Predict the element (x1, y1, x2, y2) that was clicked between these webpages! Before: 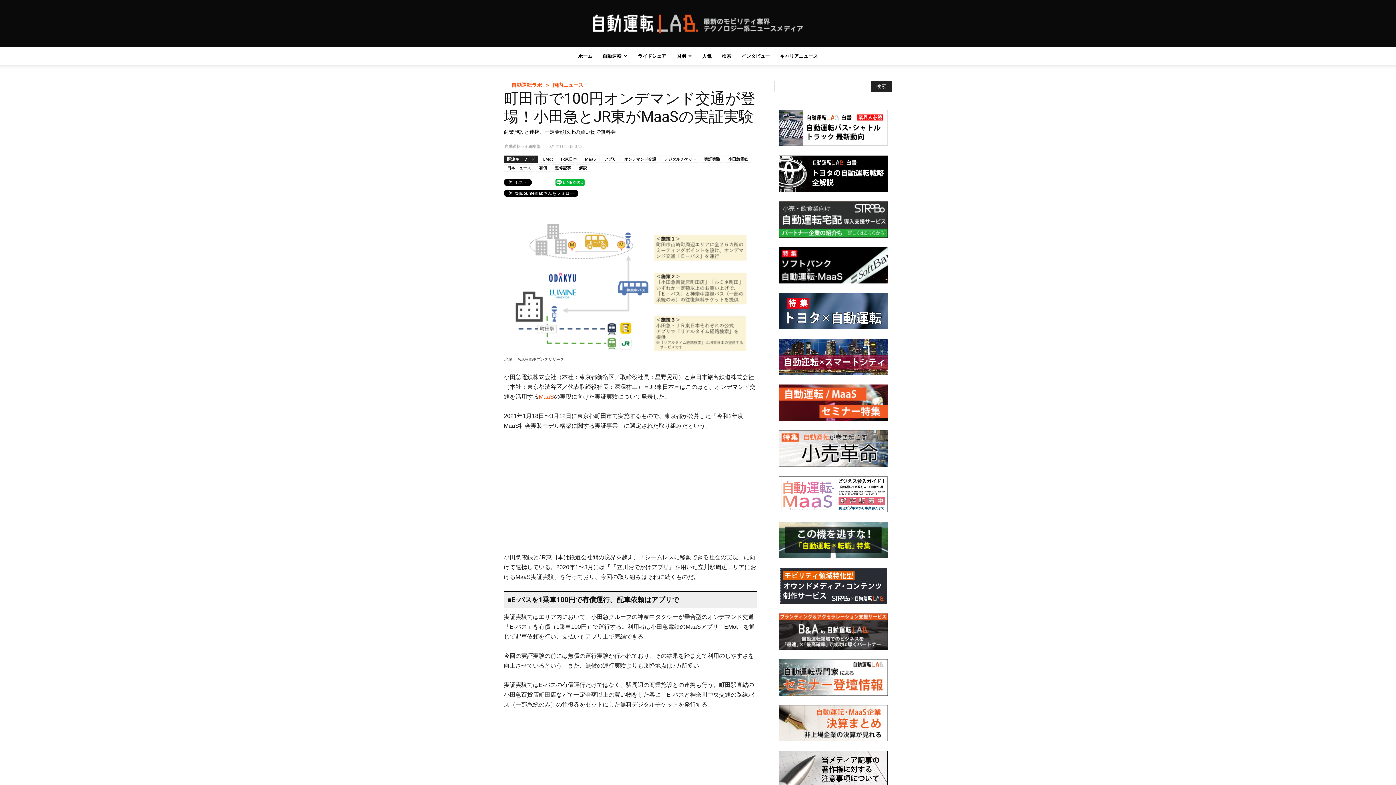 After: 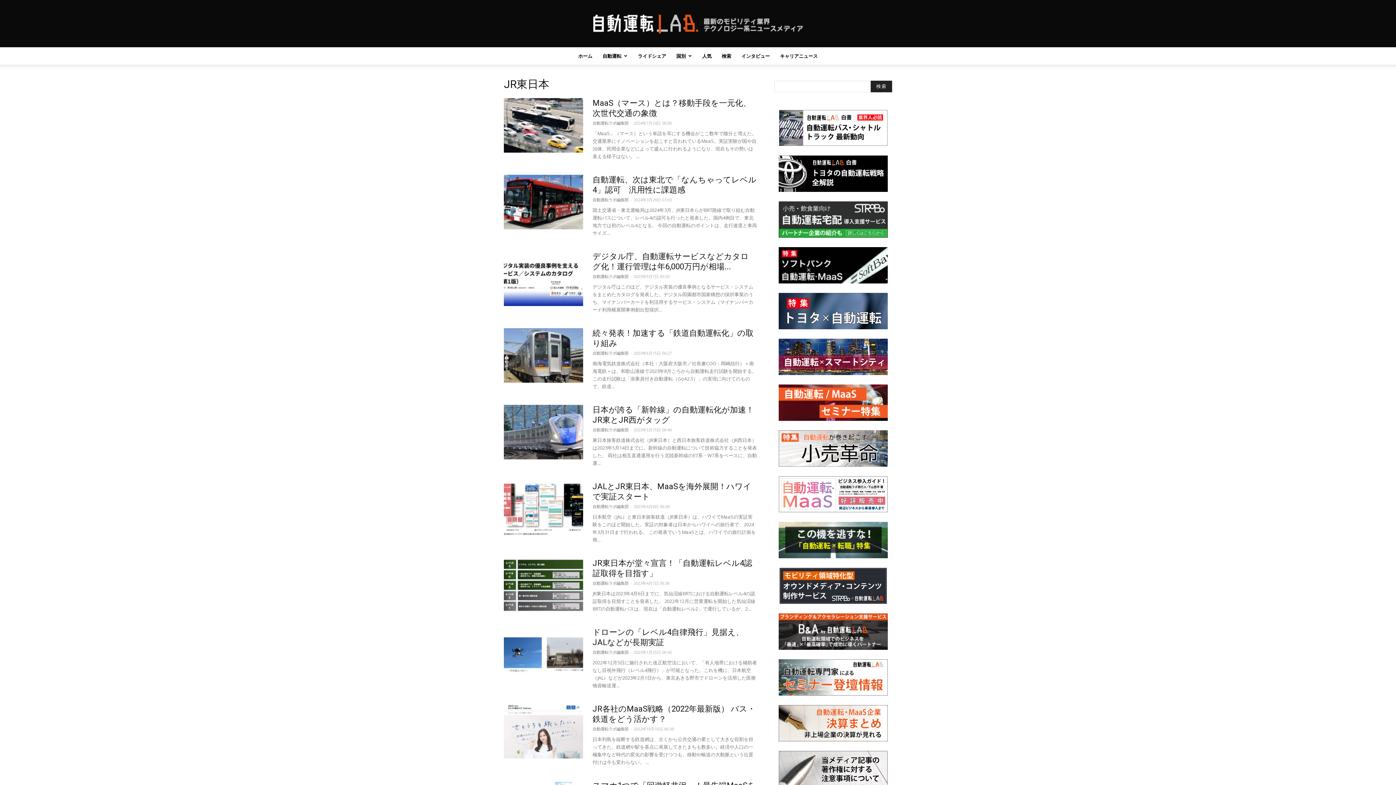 Action: label: JR東日本 bbox: (557, 155, 580, 162)